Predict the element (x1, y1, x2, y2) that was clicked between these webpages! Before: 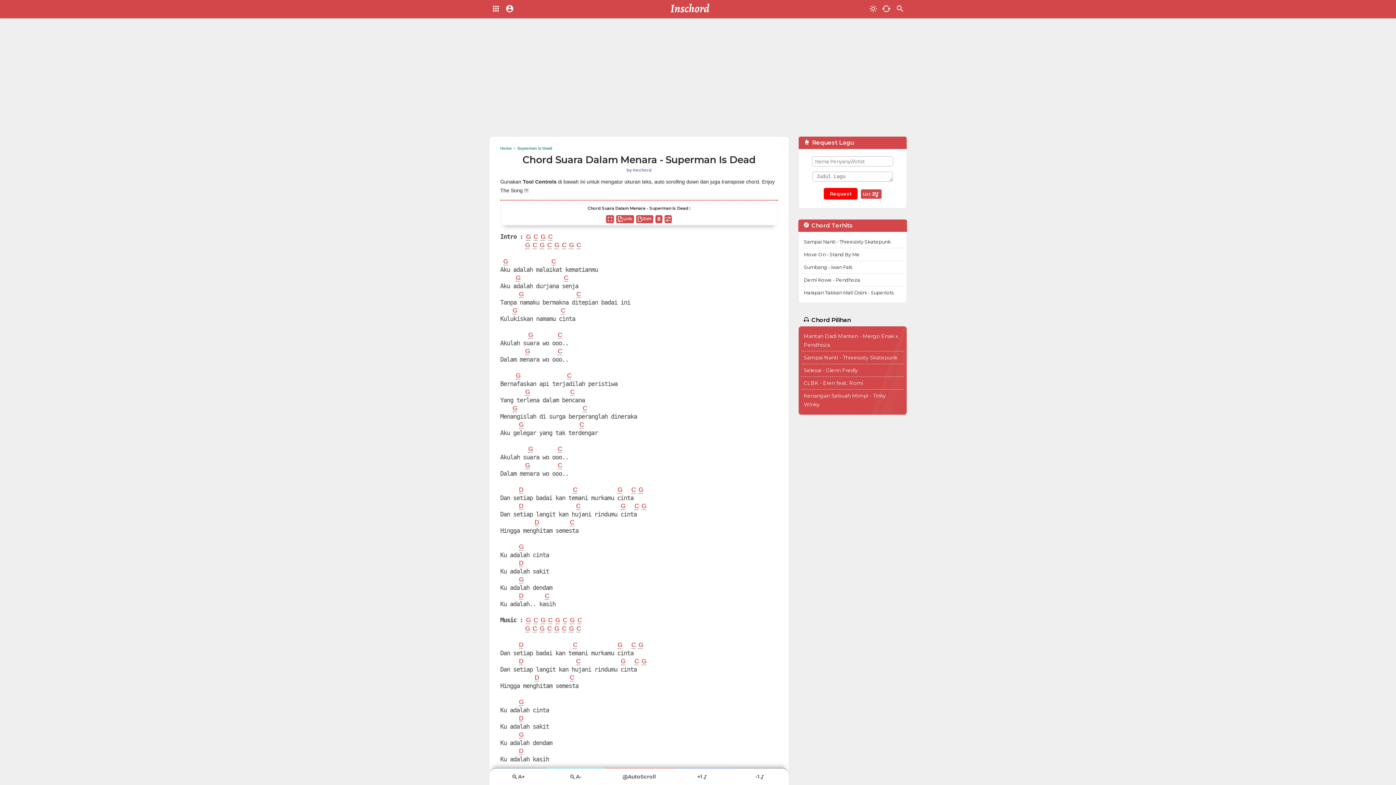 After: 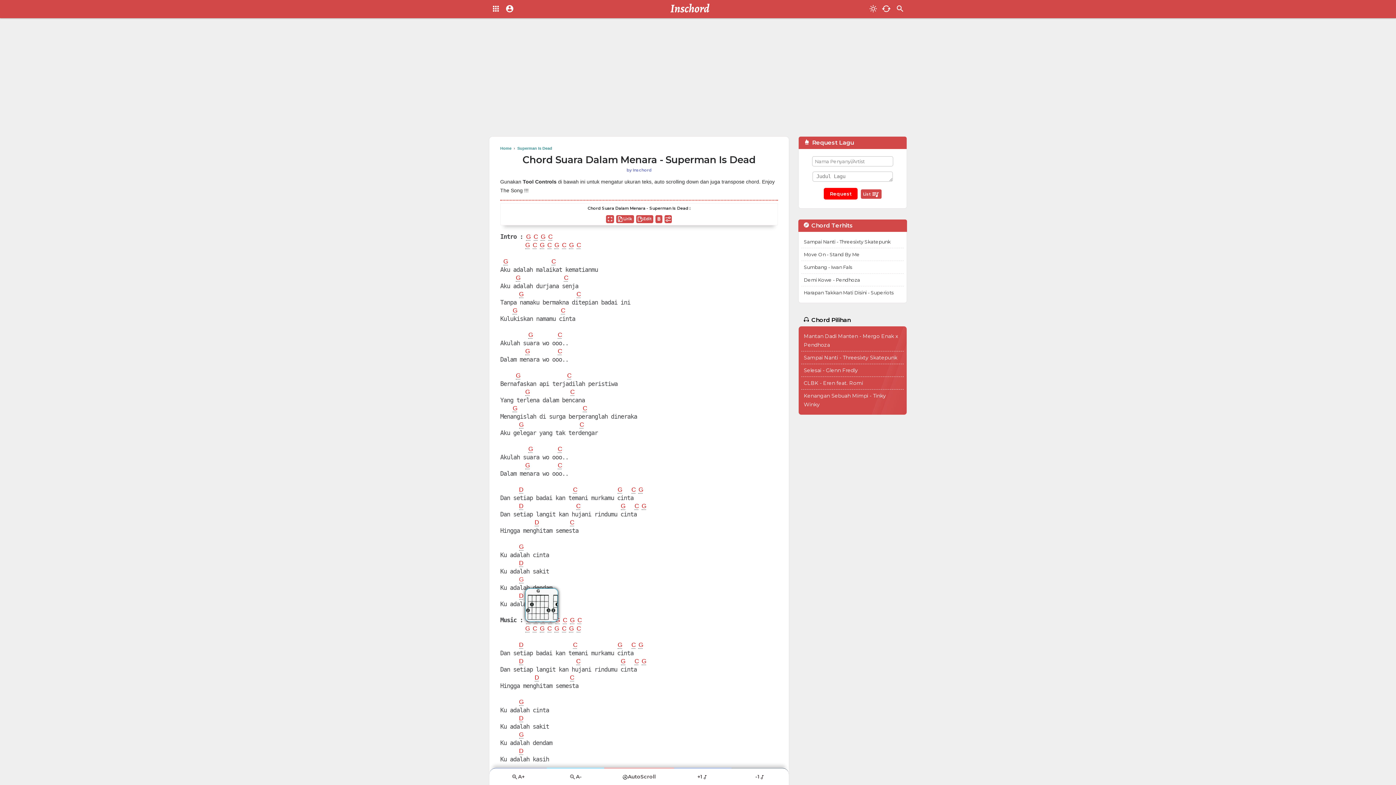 Action: bbox: (519, 576, 523, 583) label: G